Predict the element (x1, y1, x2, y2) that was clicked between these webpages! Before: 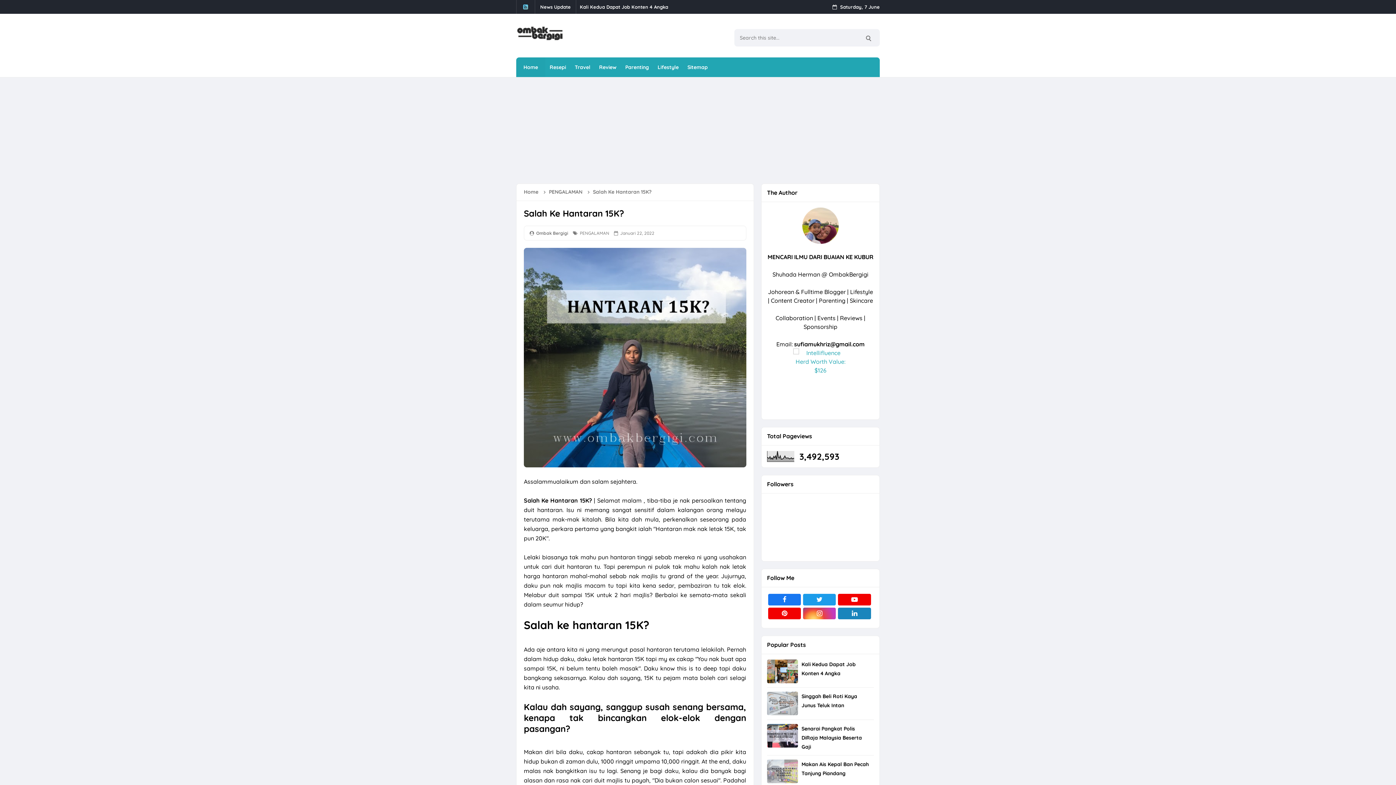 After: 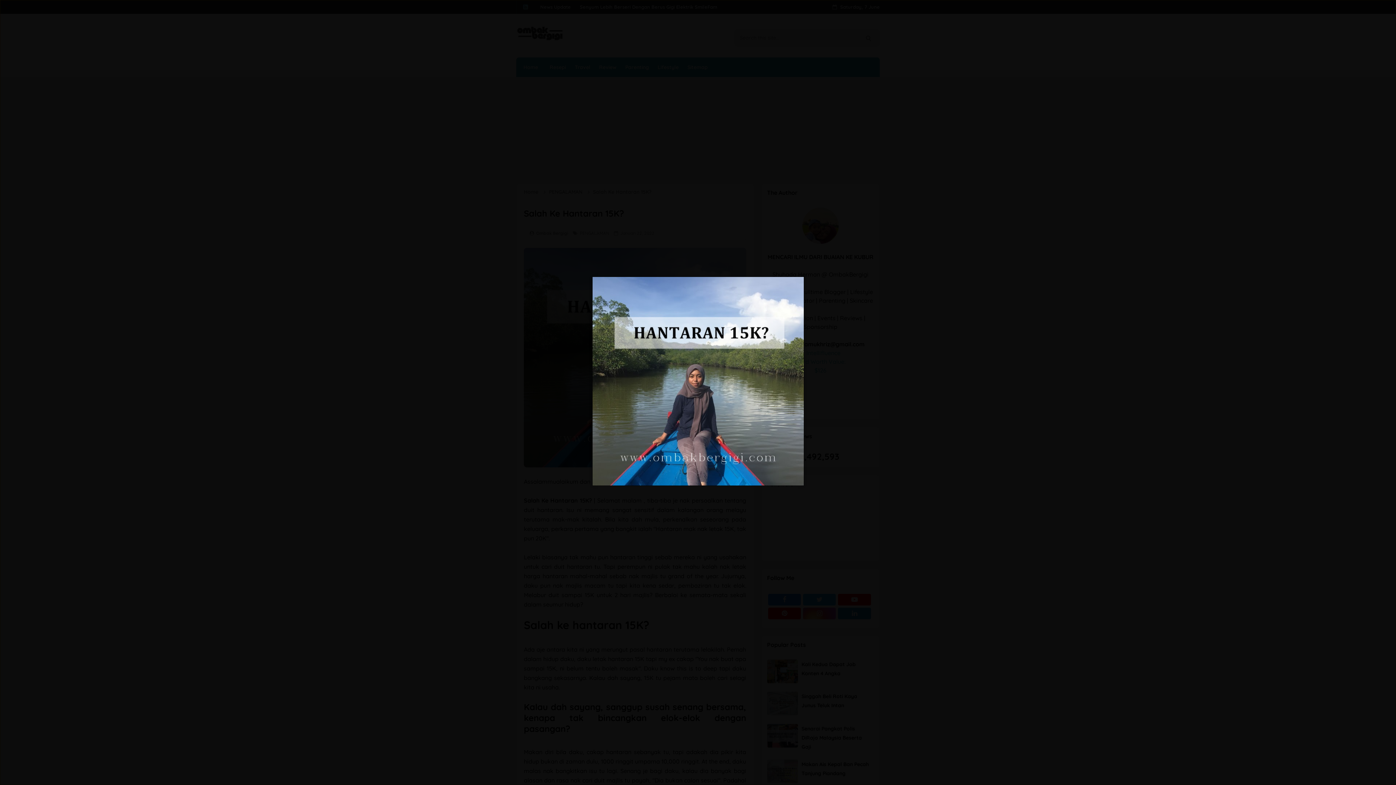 Action: bbox: (524, 353, 746, 360)